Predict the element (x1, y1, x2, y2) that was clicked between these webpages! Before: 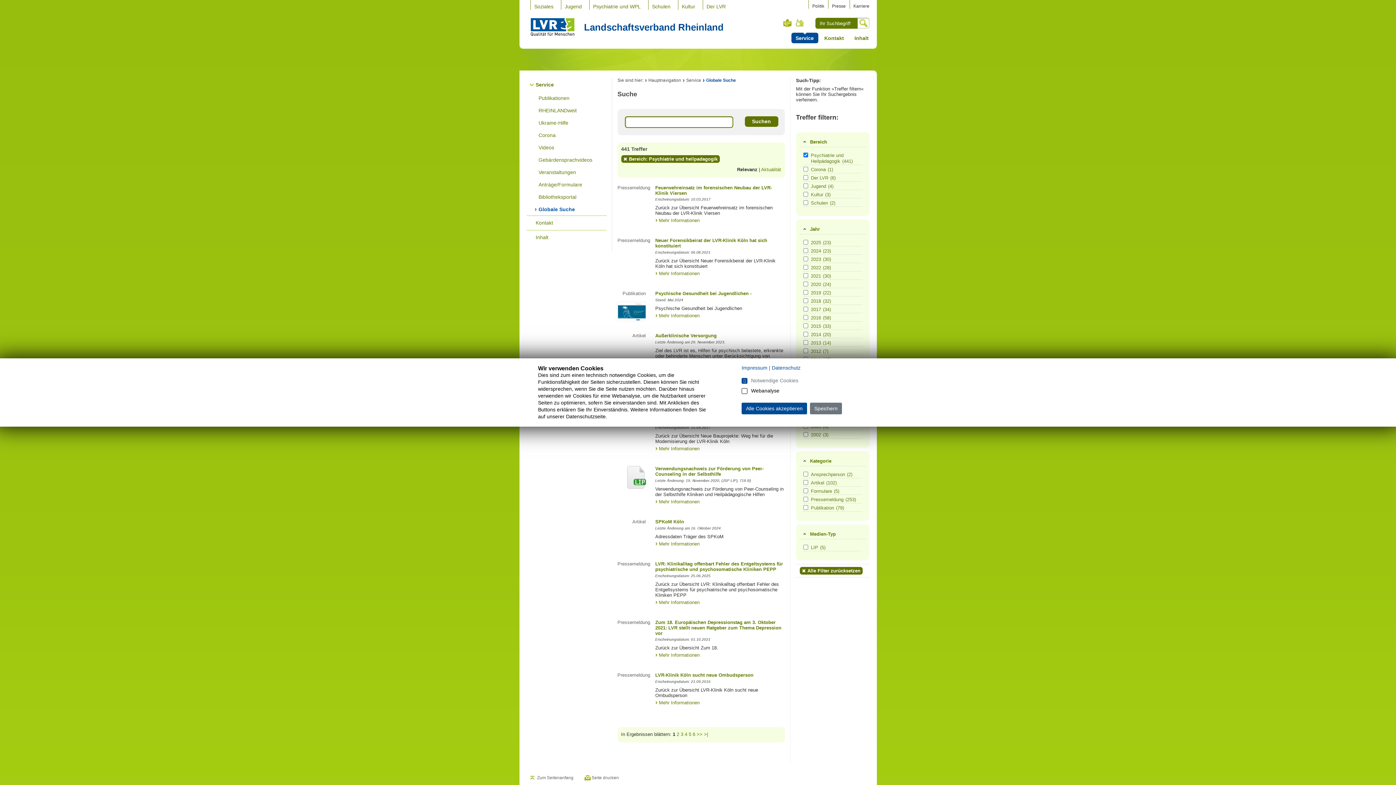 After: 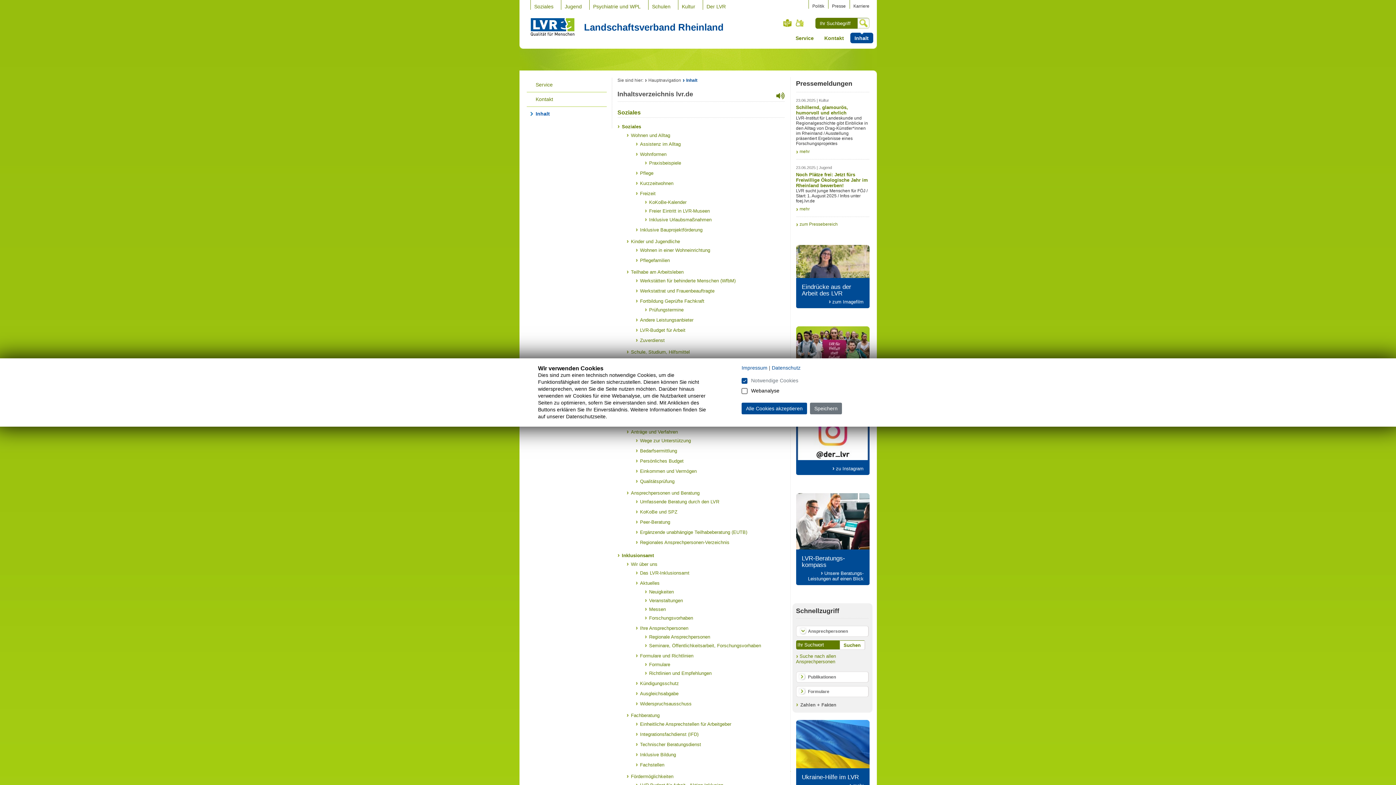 Action: label: Inhalt bbox: (850, 32, 873, 43)